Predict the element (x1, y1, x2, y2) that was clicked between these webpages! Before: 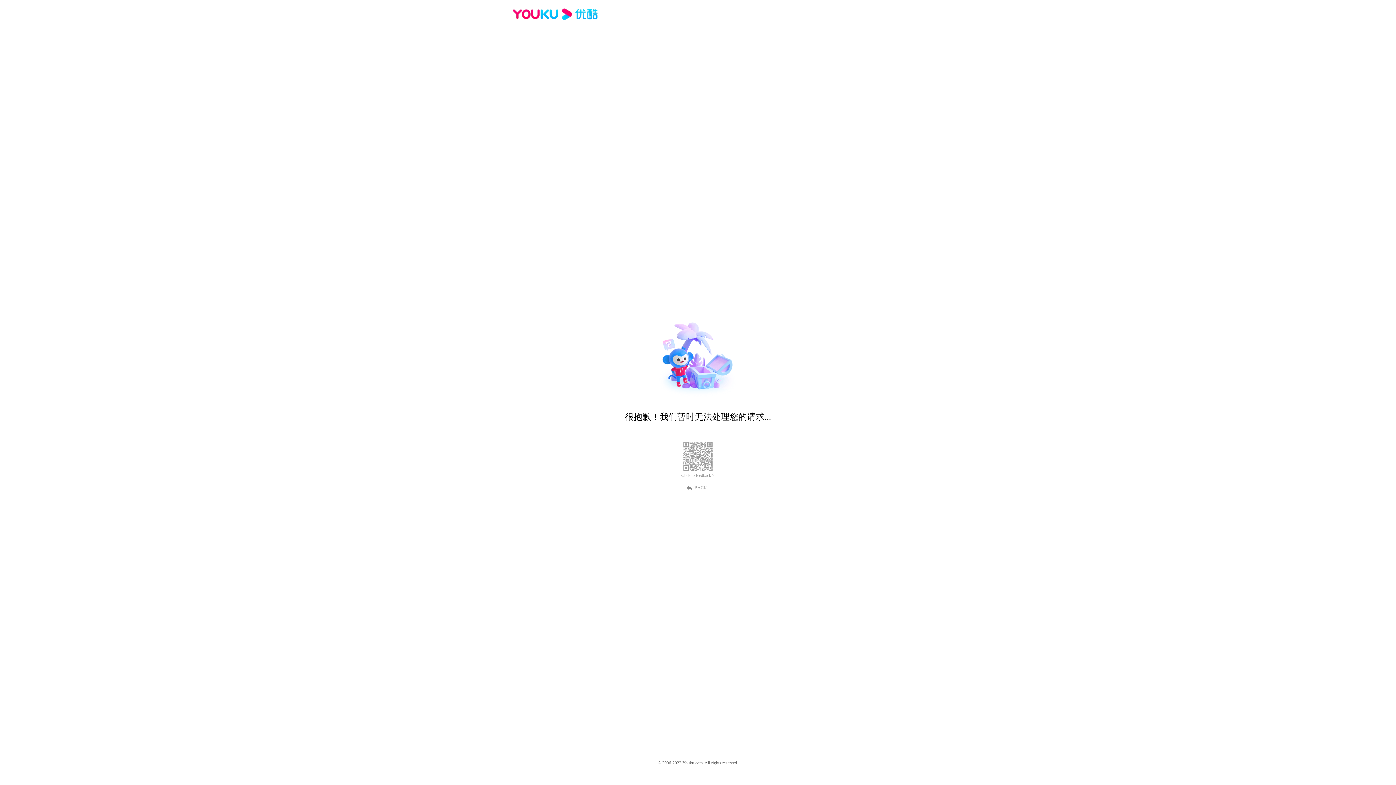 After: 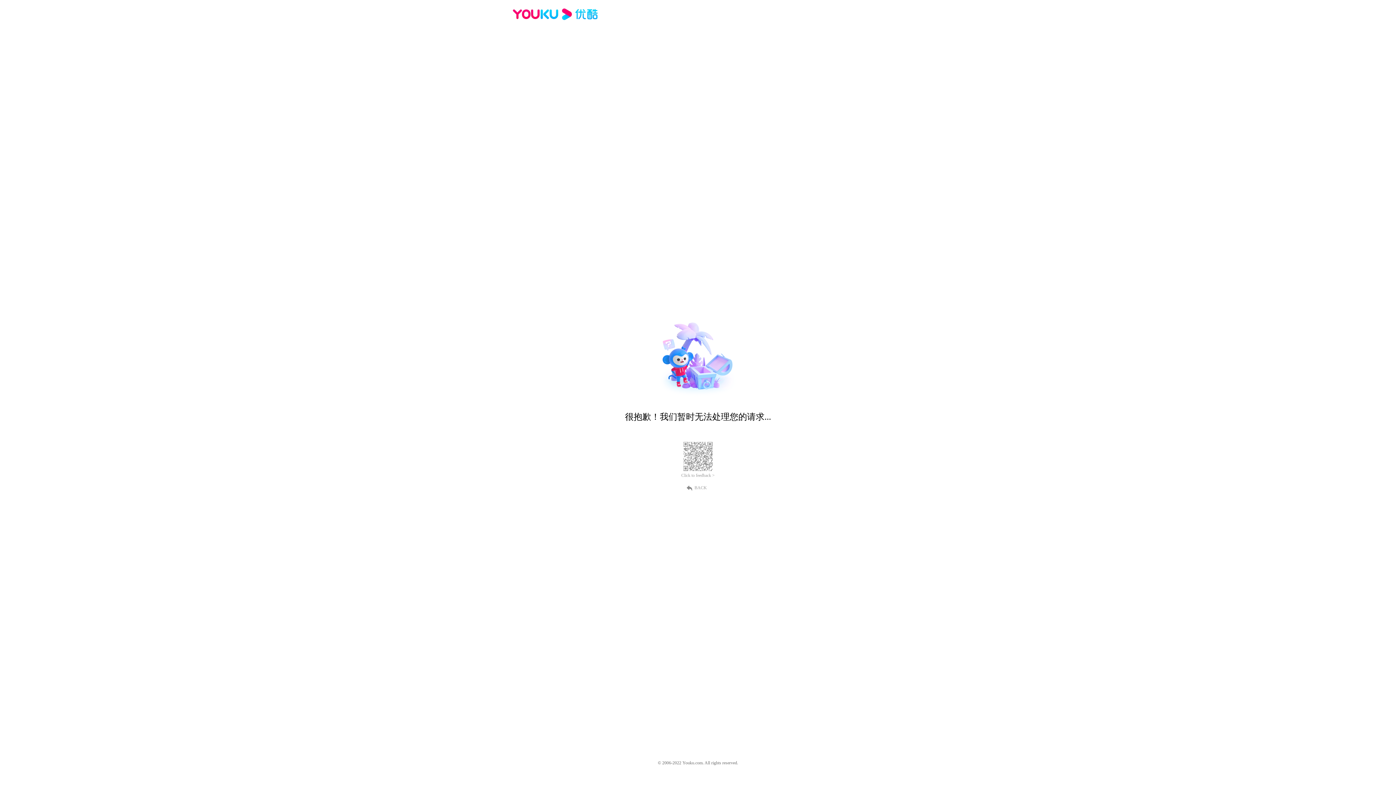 Action: bbox: (512, 16, 600, 25)